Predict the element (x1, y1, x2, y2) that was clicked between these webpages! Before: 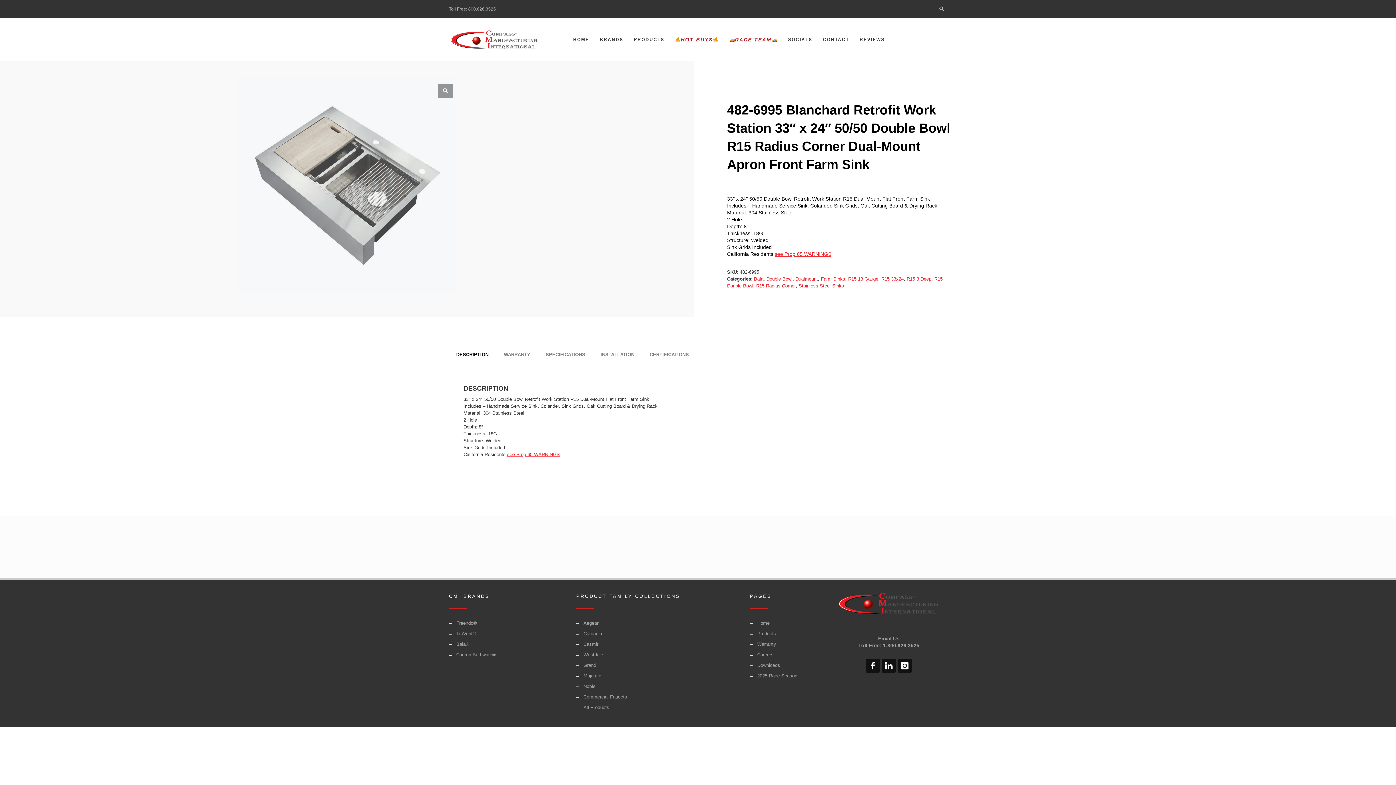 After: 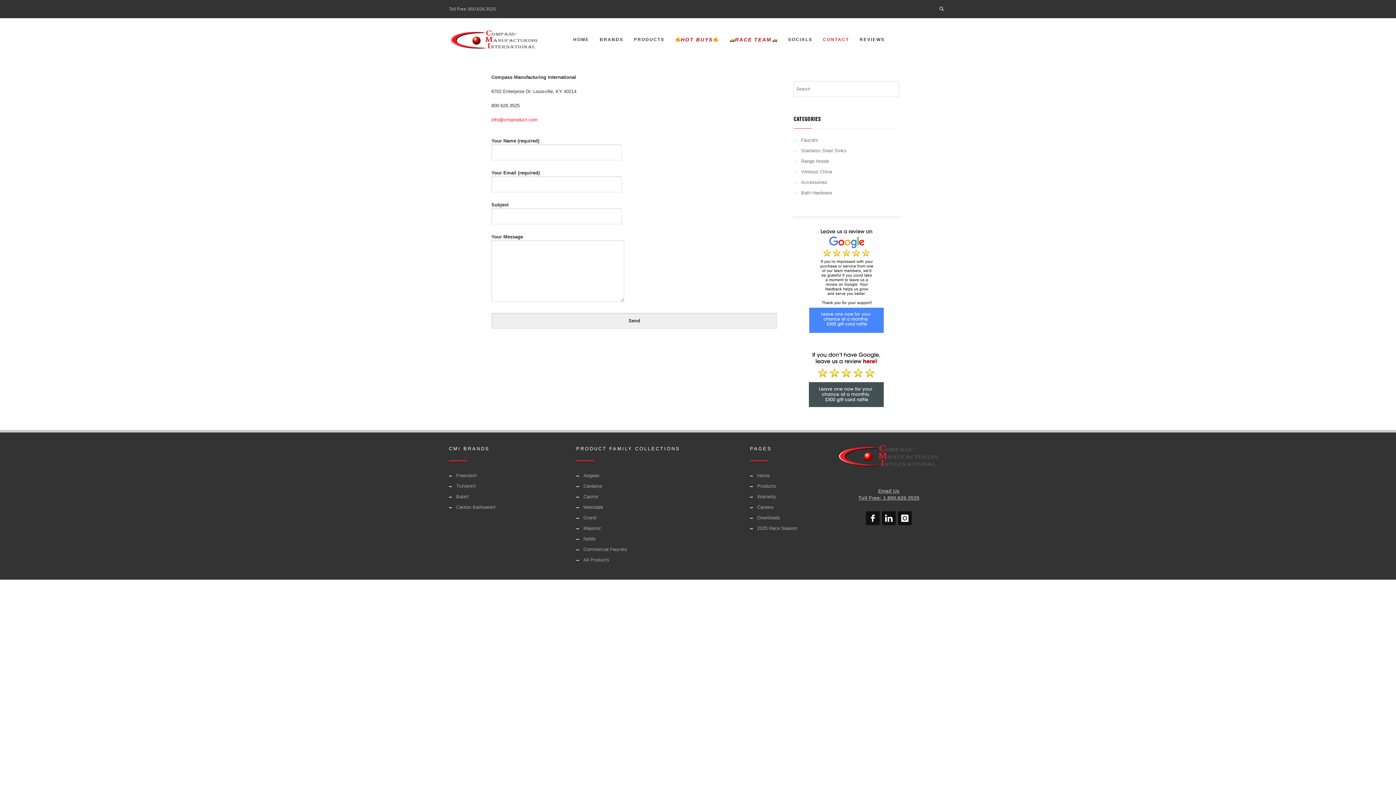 Action: bbox: (818, 34, 853, 44) label: CONTACT